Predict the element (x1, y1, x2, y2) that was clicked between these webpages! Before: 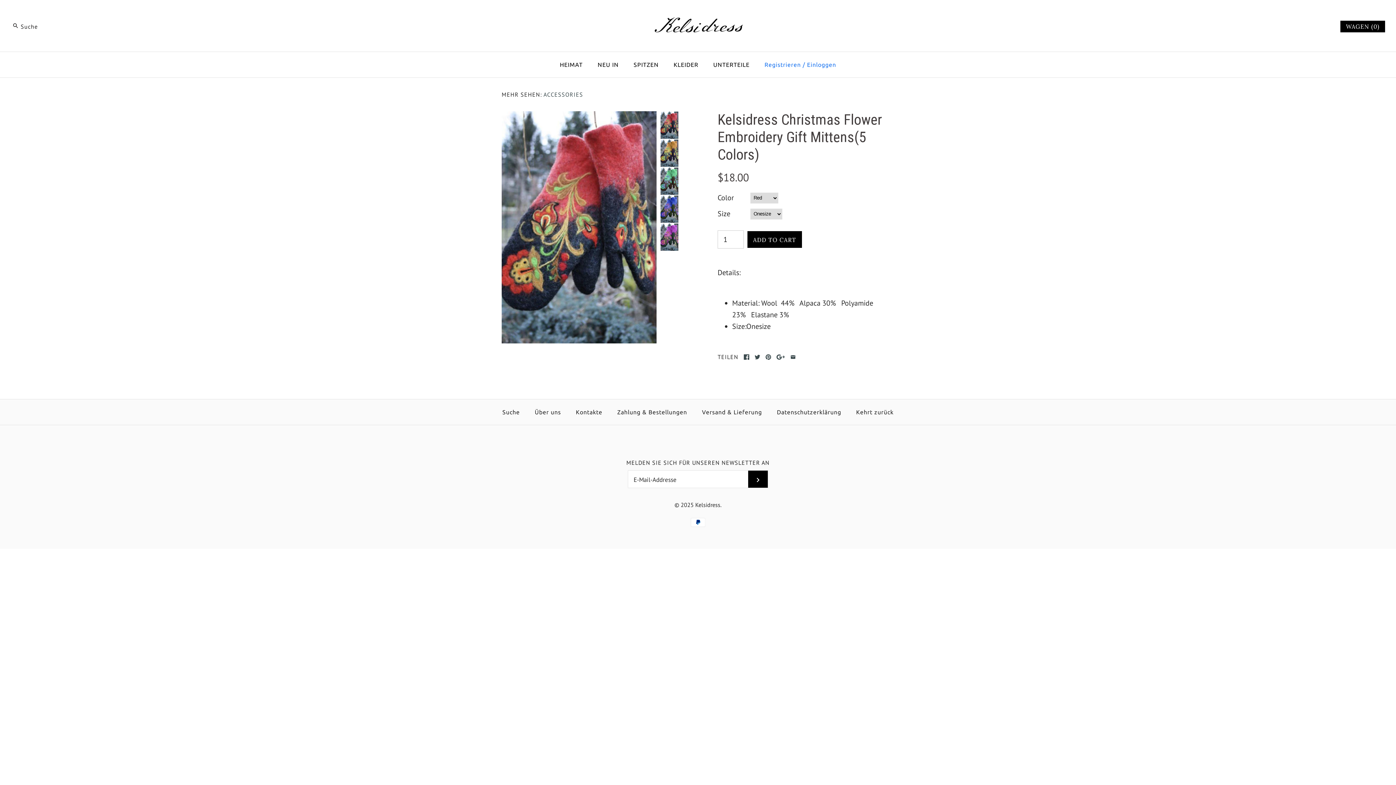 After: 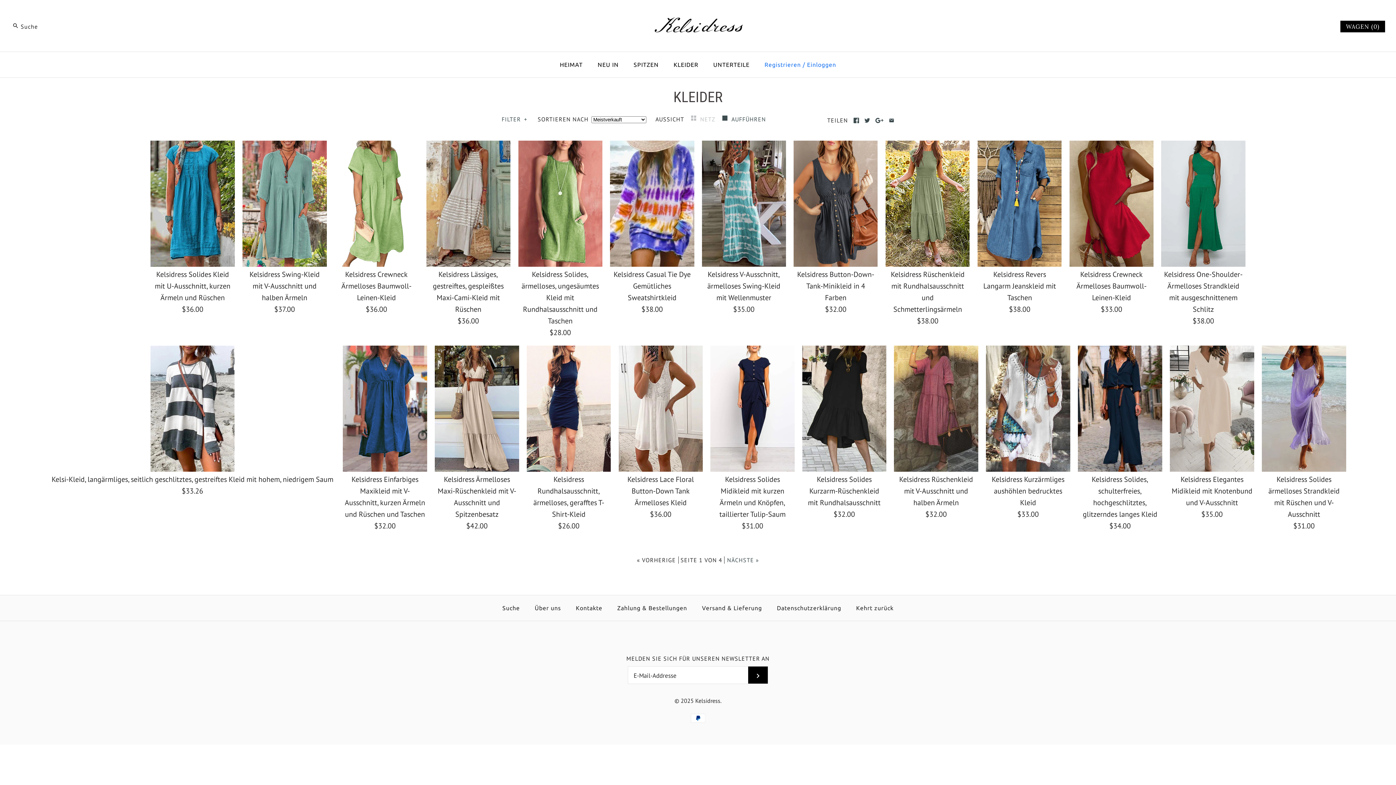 Action: label: KLEIDER bbox: (667, 53, 705, 75)